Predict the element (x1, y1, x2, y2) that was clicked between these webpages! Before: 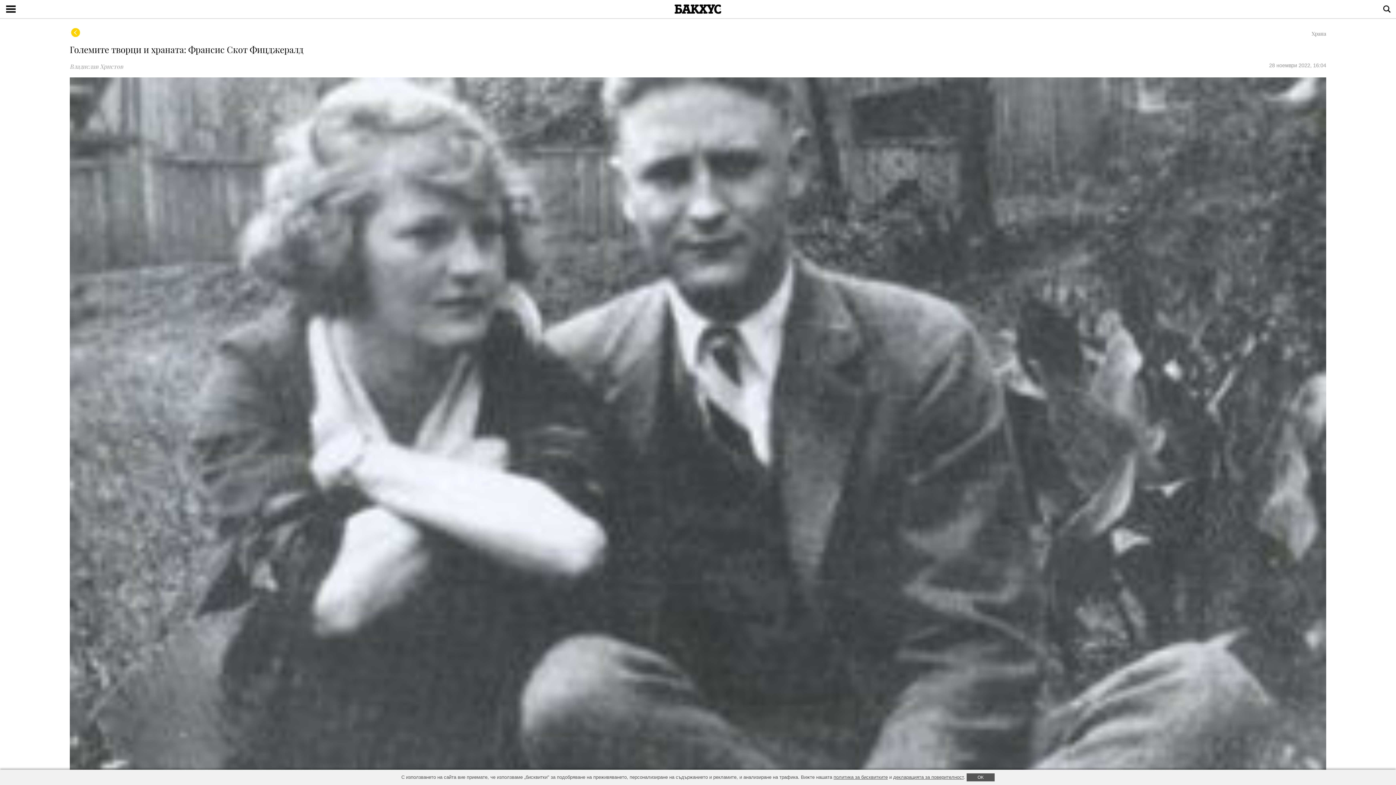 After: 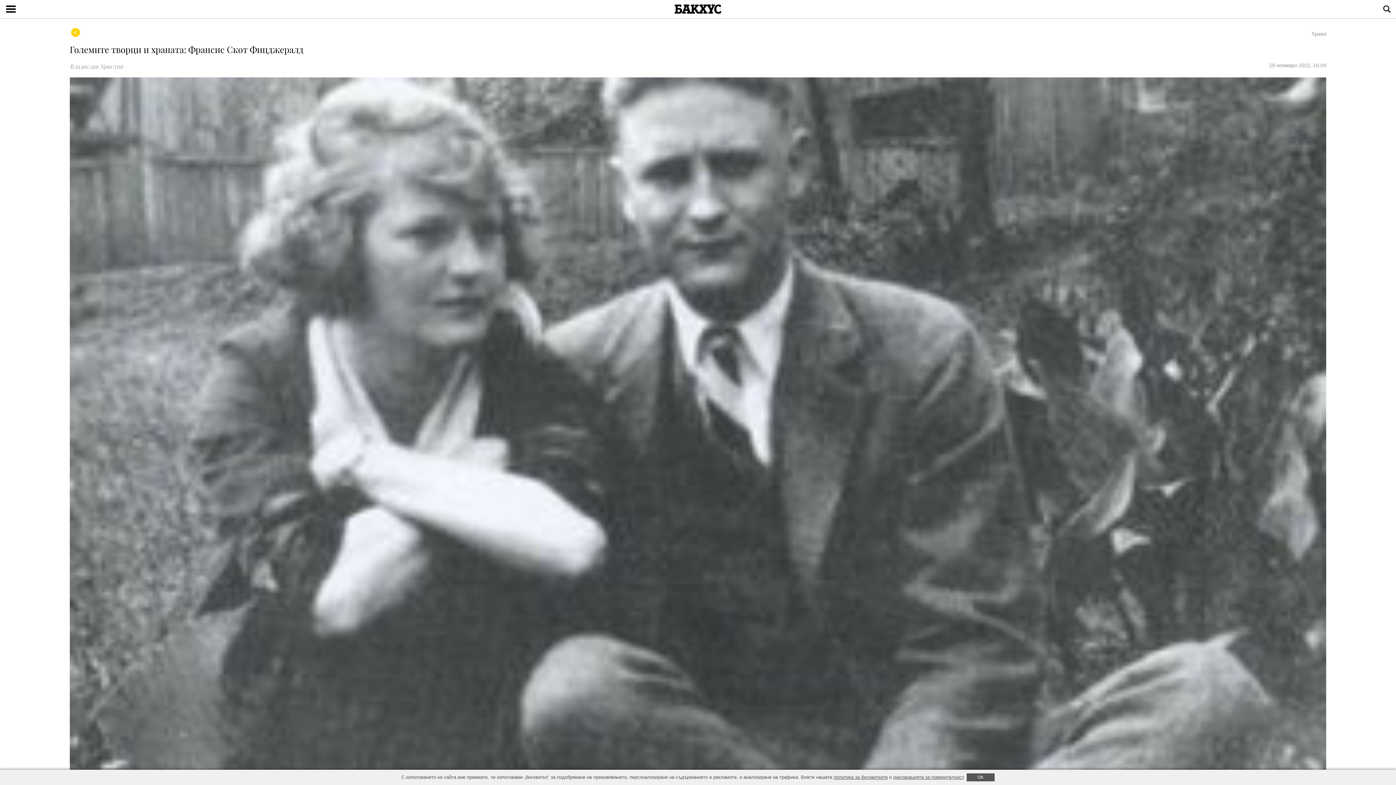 Action: bbox: (833, 774, 888, 780) label: политика за бисквитките